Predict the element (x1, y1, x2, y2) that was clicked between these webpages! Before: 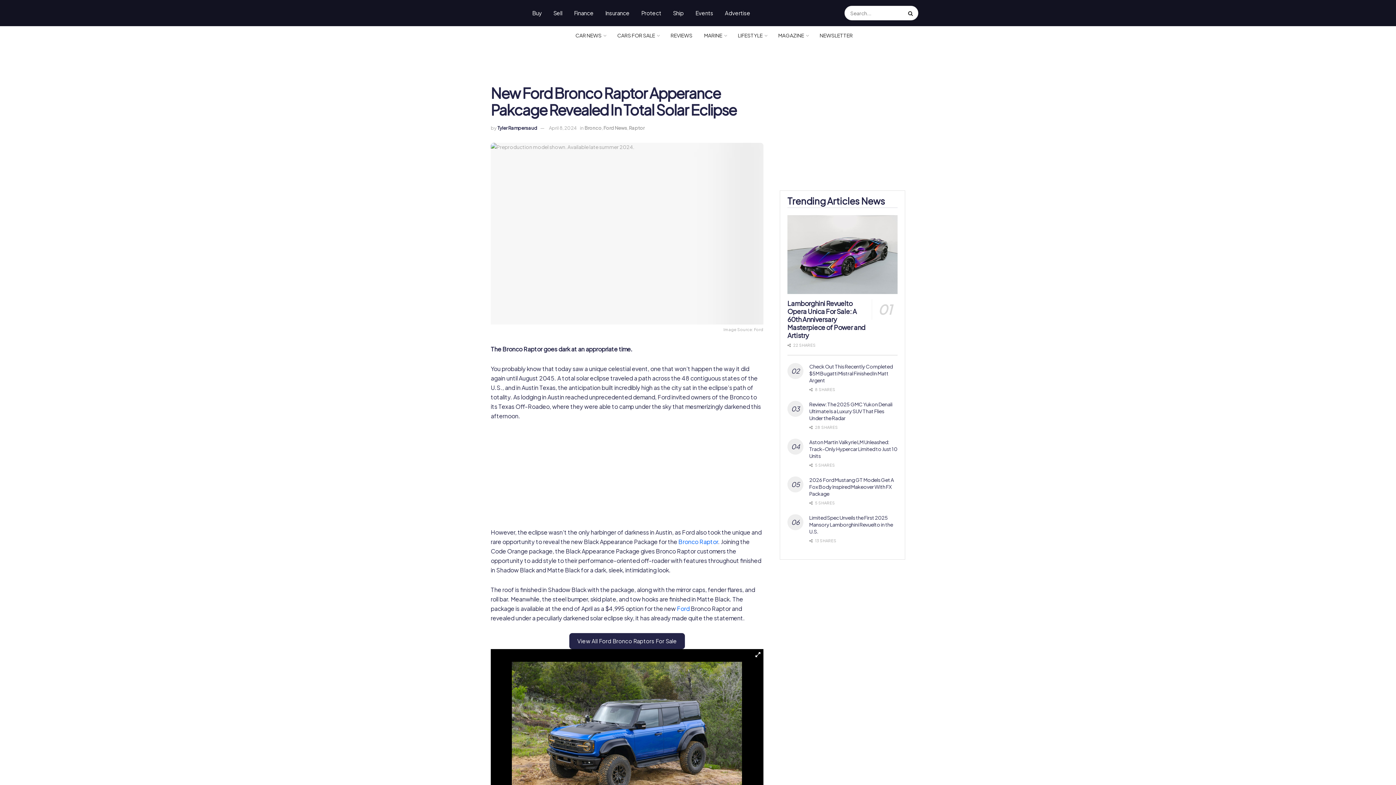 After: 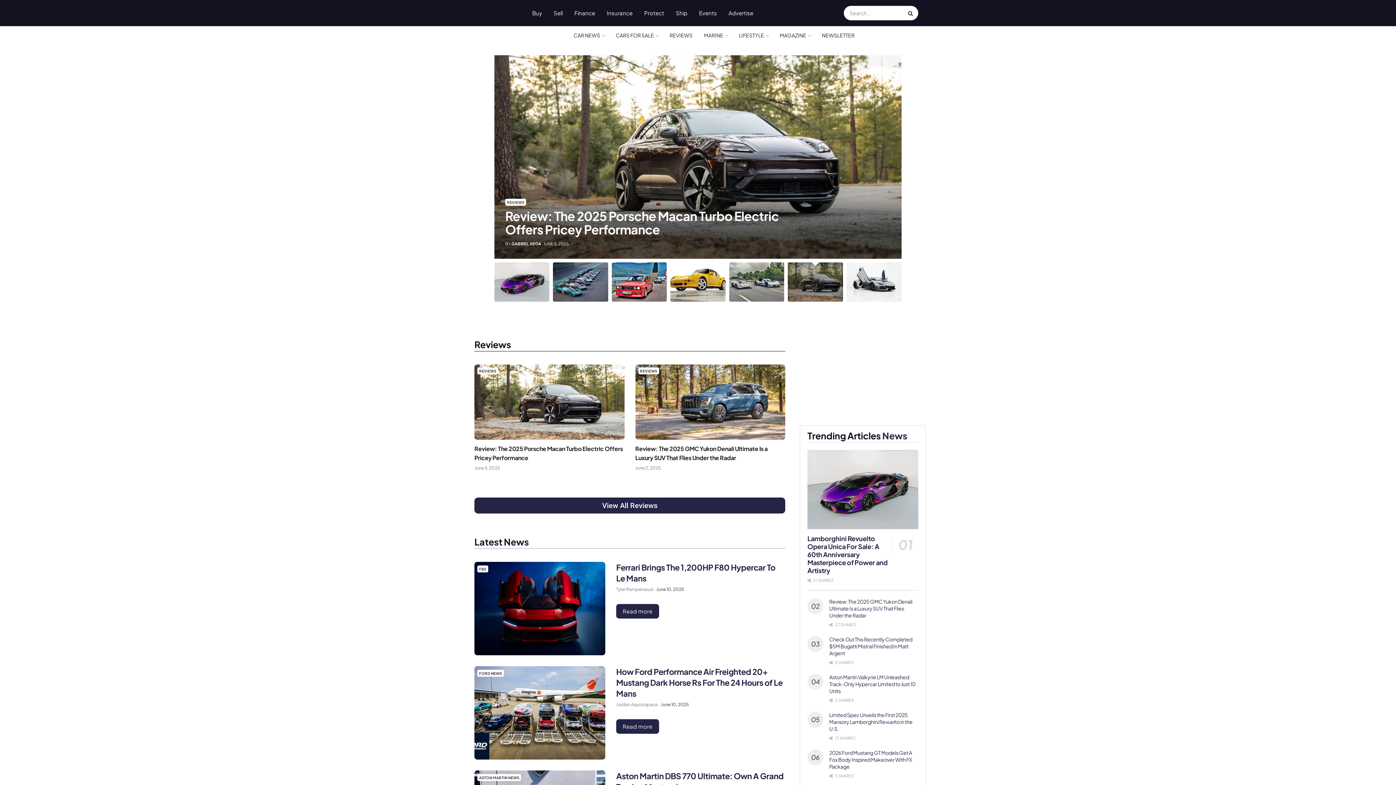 Action: bbox: (490, 31, 512, 38)